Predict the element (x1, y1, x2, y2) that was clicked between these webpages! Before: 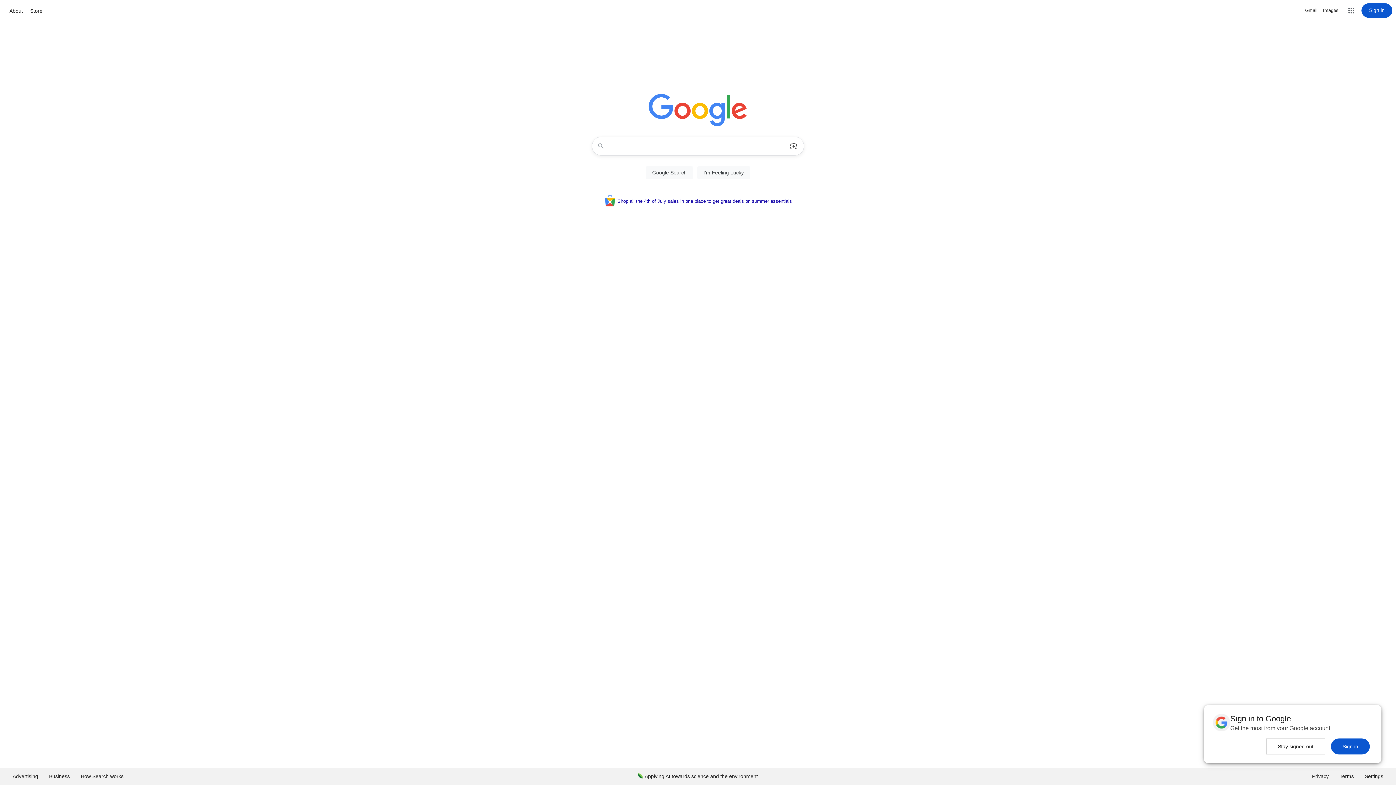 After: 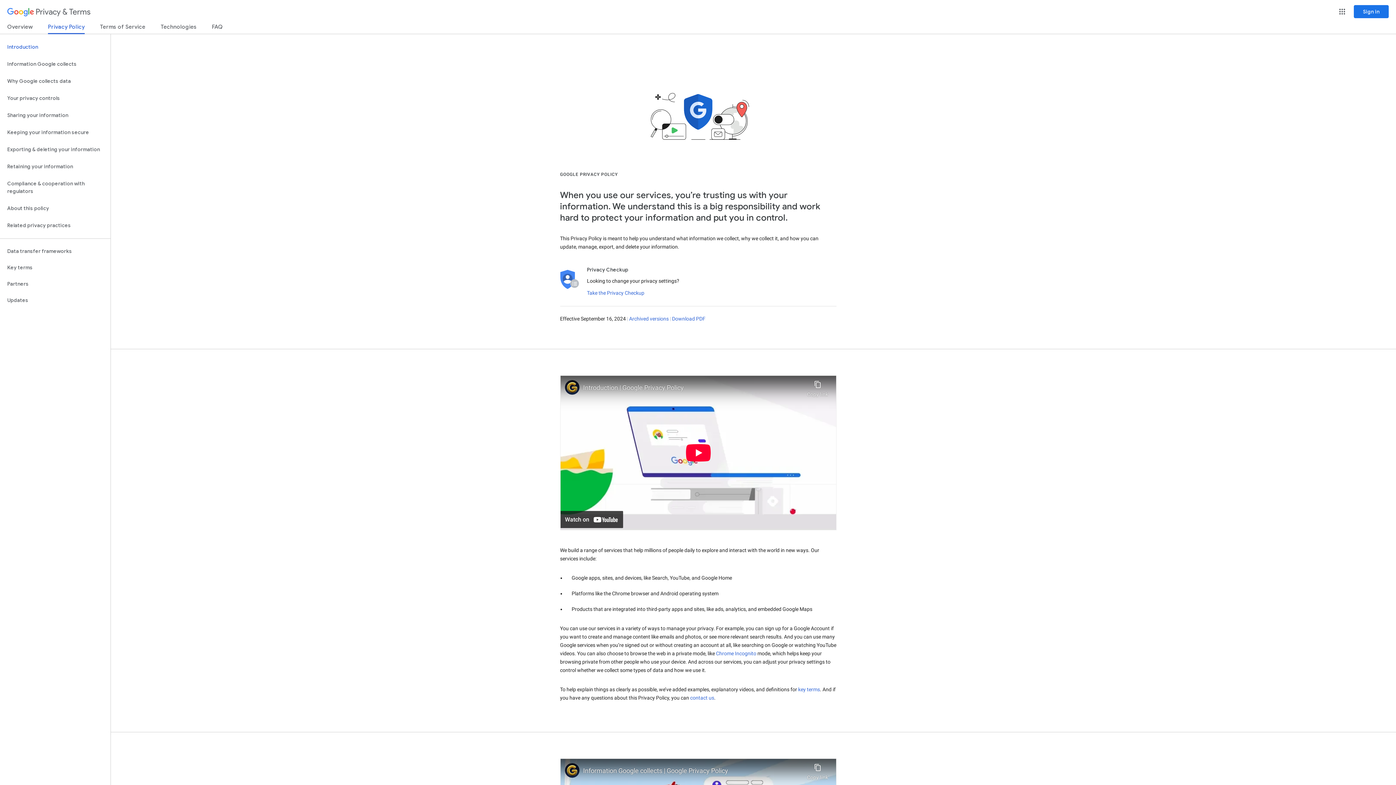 Action: bbox: (1306, 768, 1334, 785) label: Privacy